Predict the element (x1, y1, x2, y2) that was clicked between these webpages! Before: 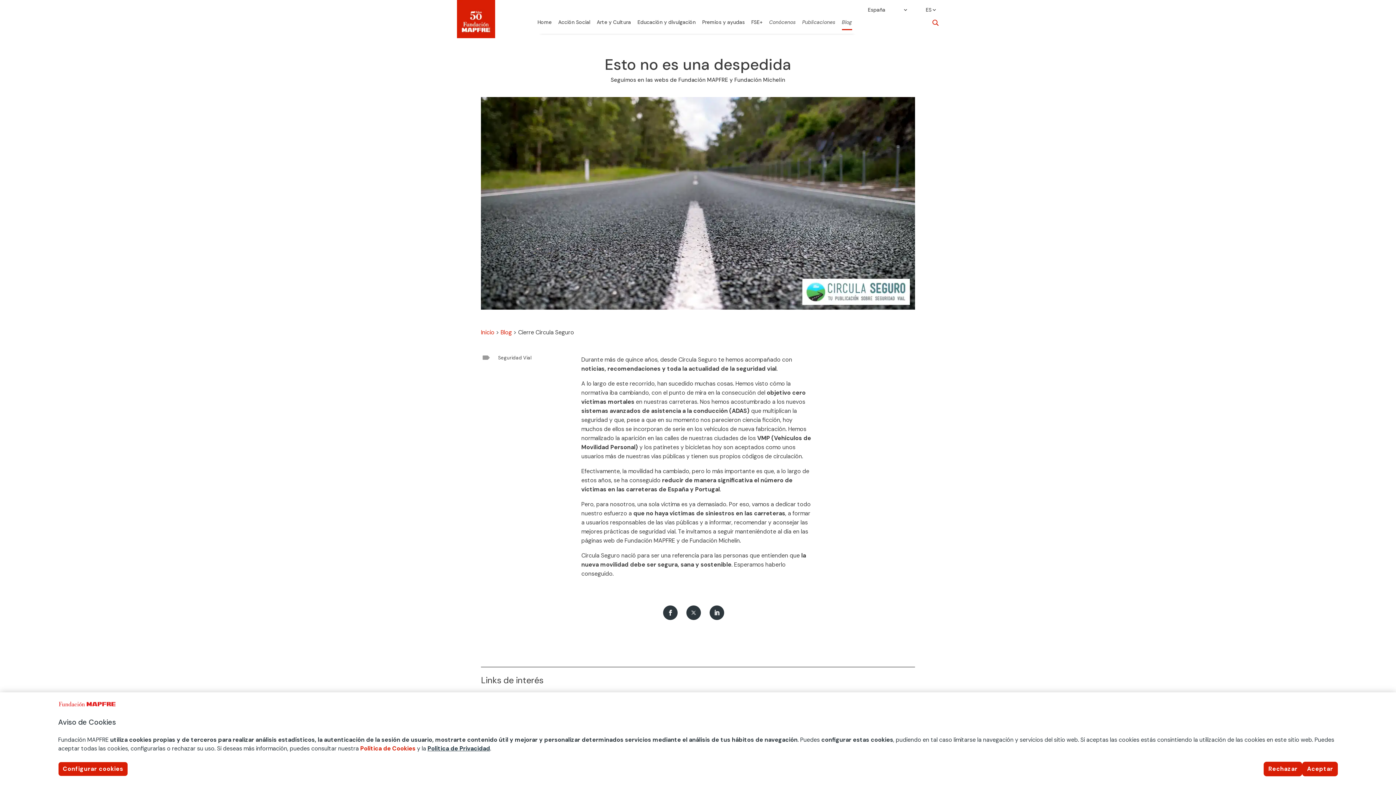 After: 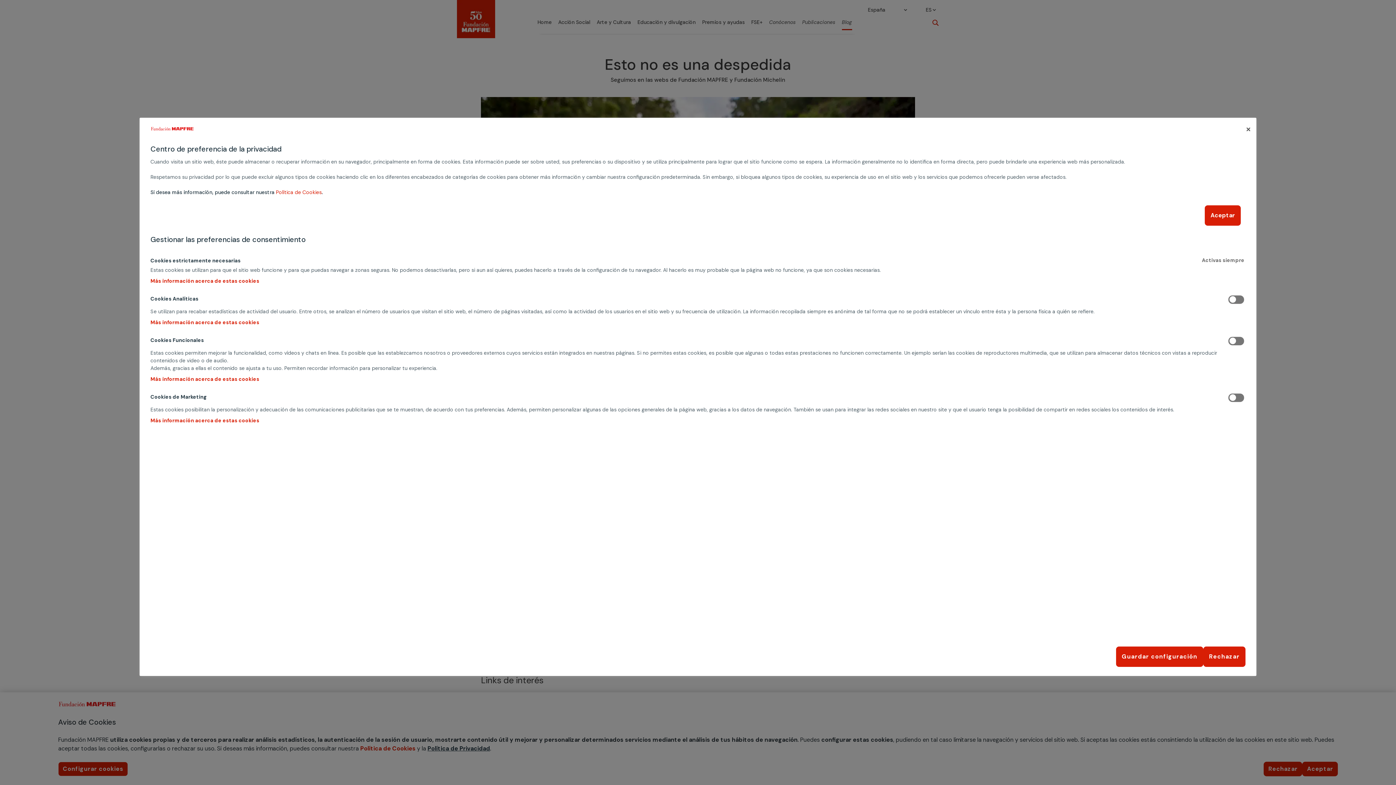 Action: bbox: (58, 762, 128, 776) label: Configurar cookies